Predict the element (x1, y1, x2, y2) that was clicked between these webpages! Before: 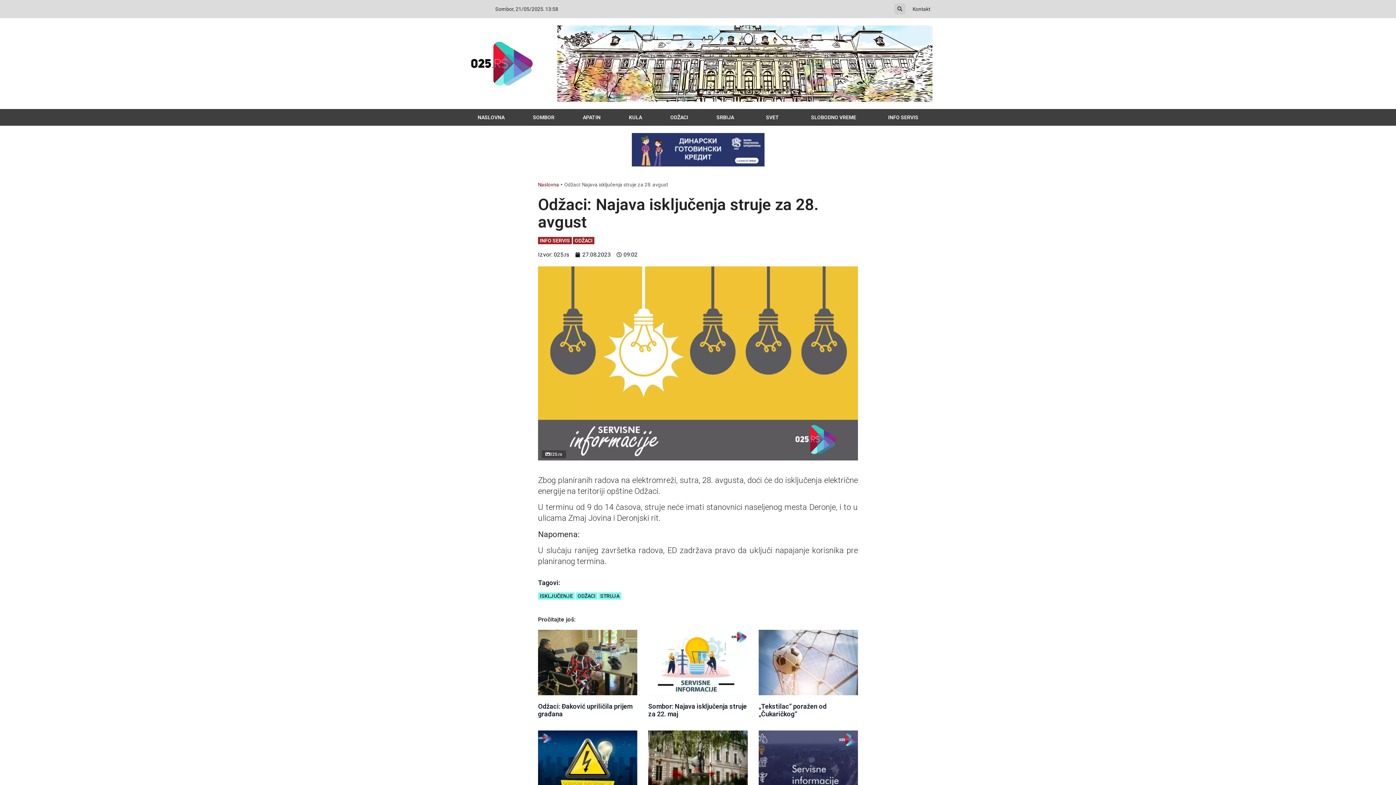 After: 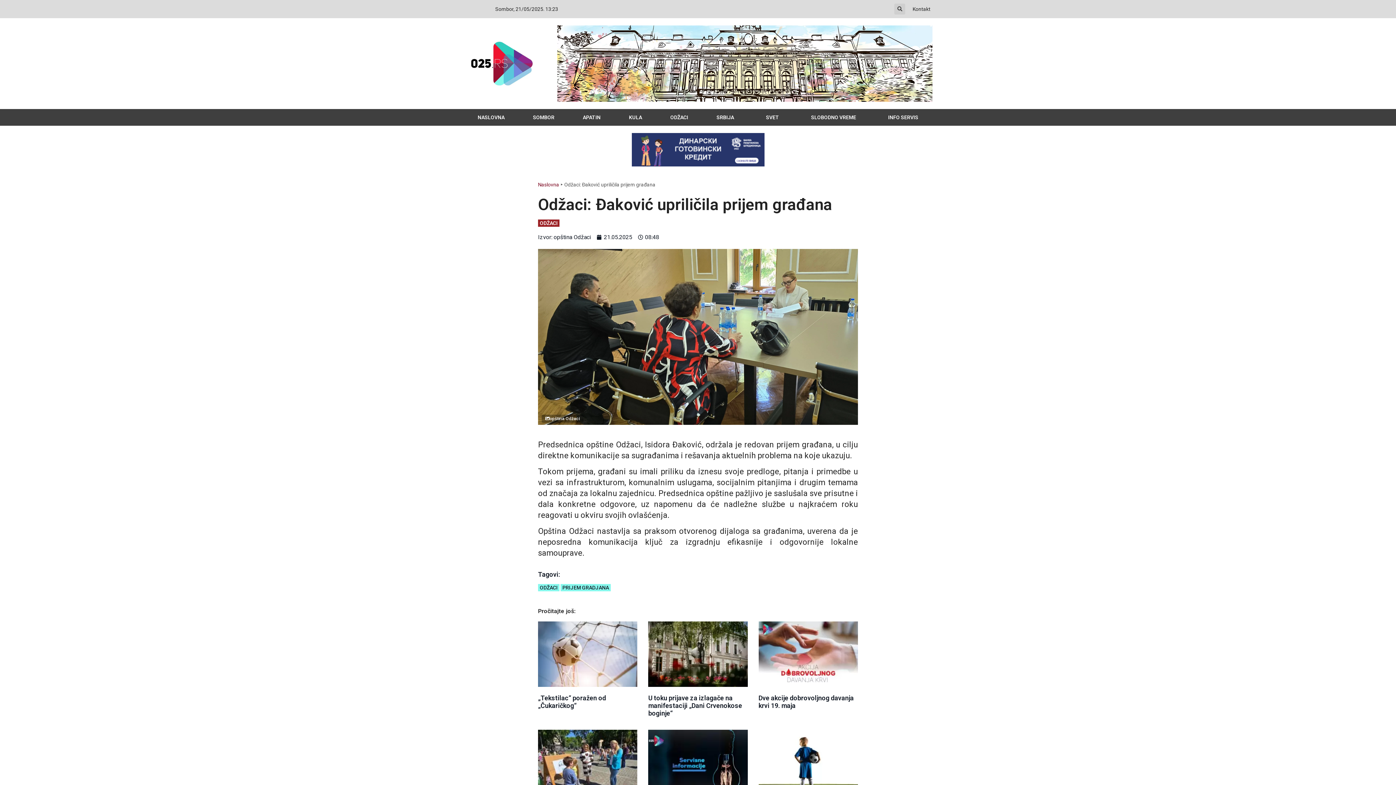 Action: bbox: (538, 630, 637, 695)